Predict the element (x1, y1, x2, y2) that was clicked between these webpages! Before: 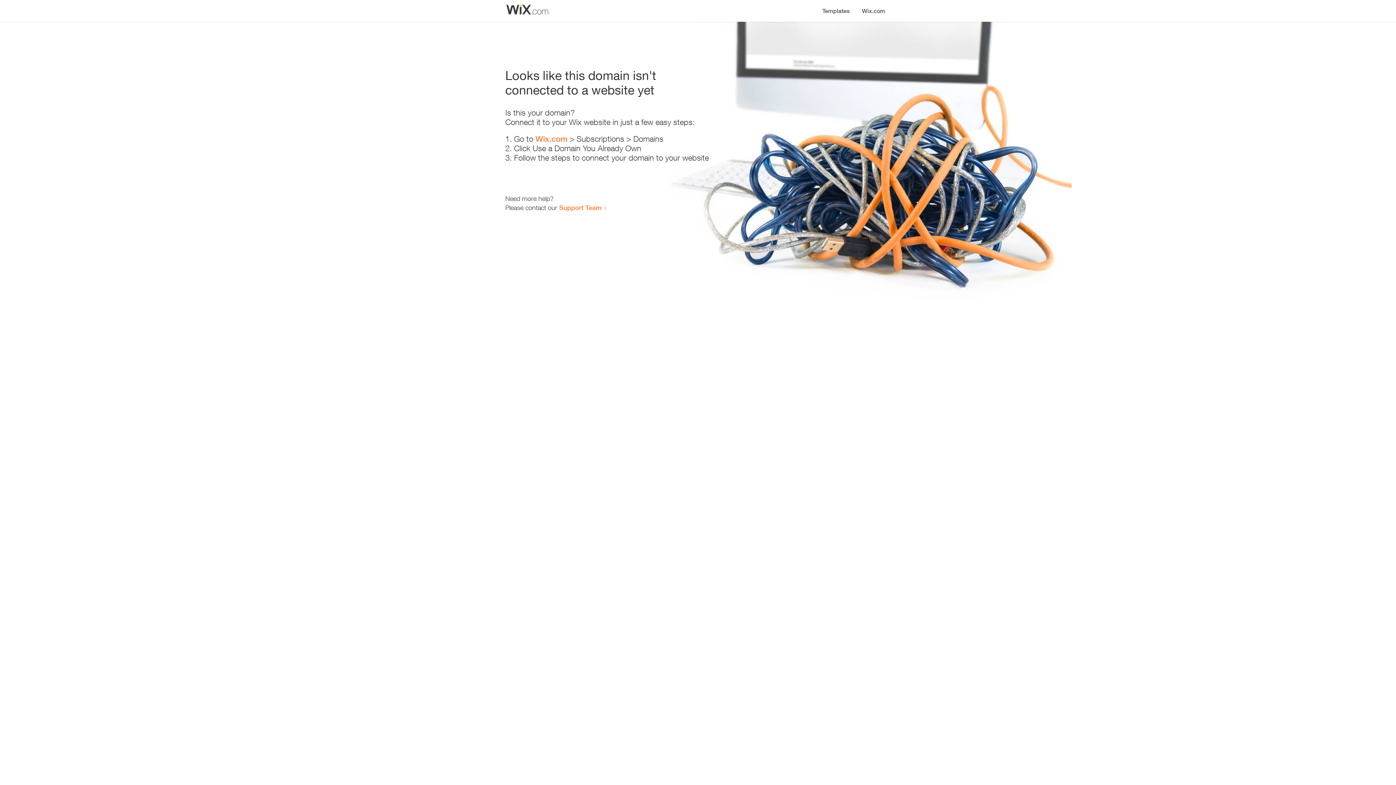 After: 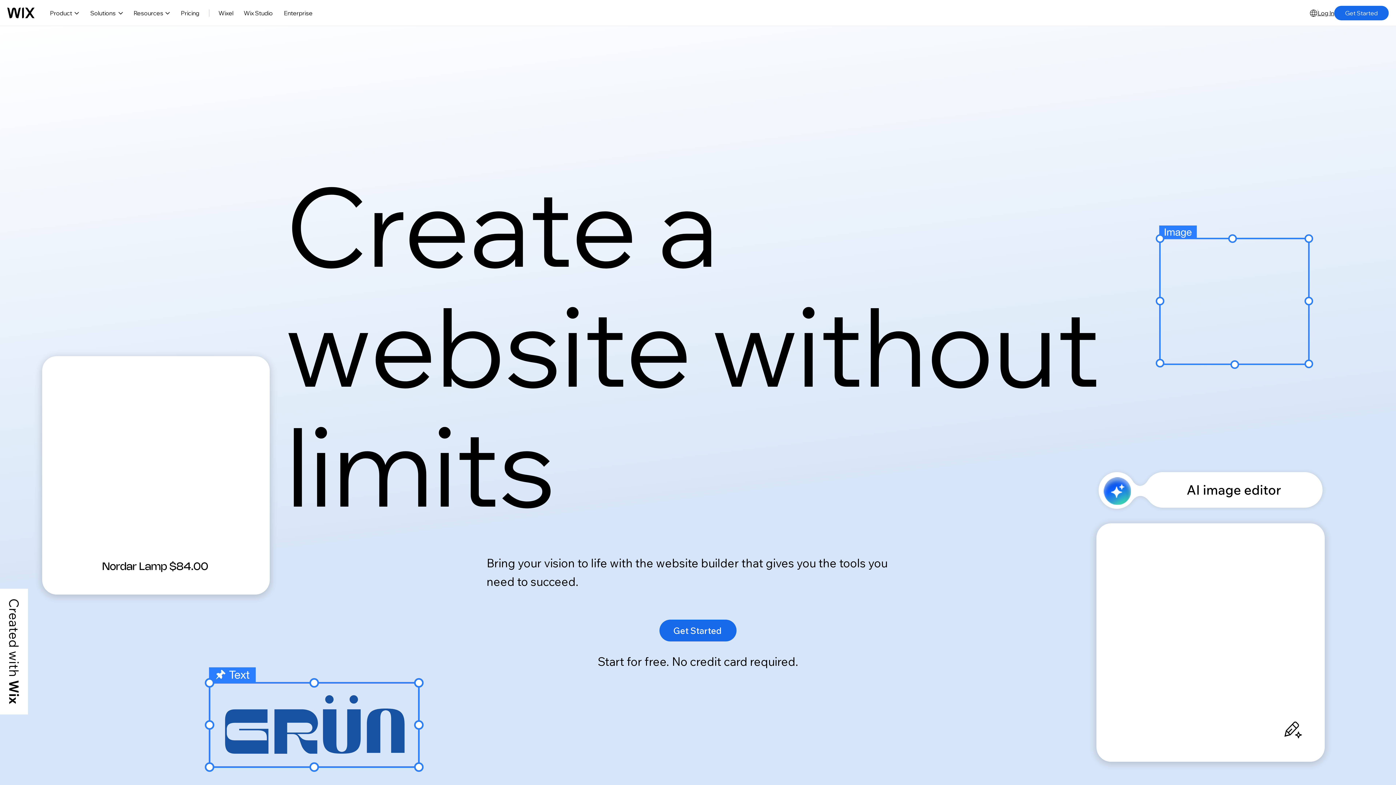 Action: label: Wix.com bbox: (535, 134, 567, 143)